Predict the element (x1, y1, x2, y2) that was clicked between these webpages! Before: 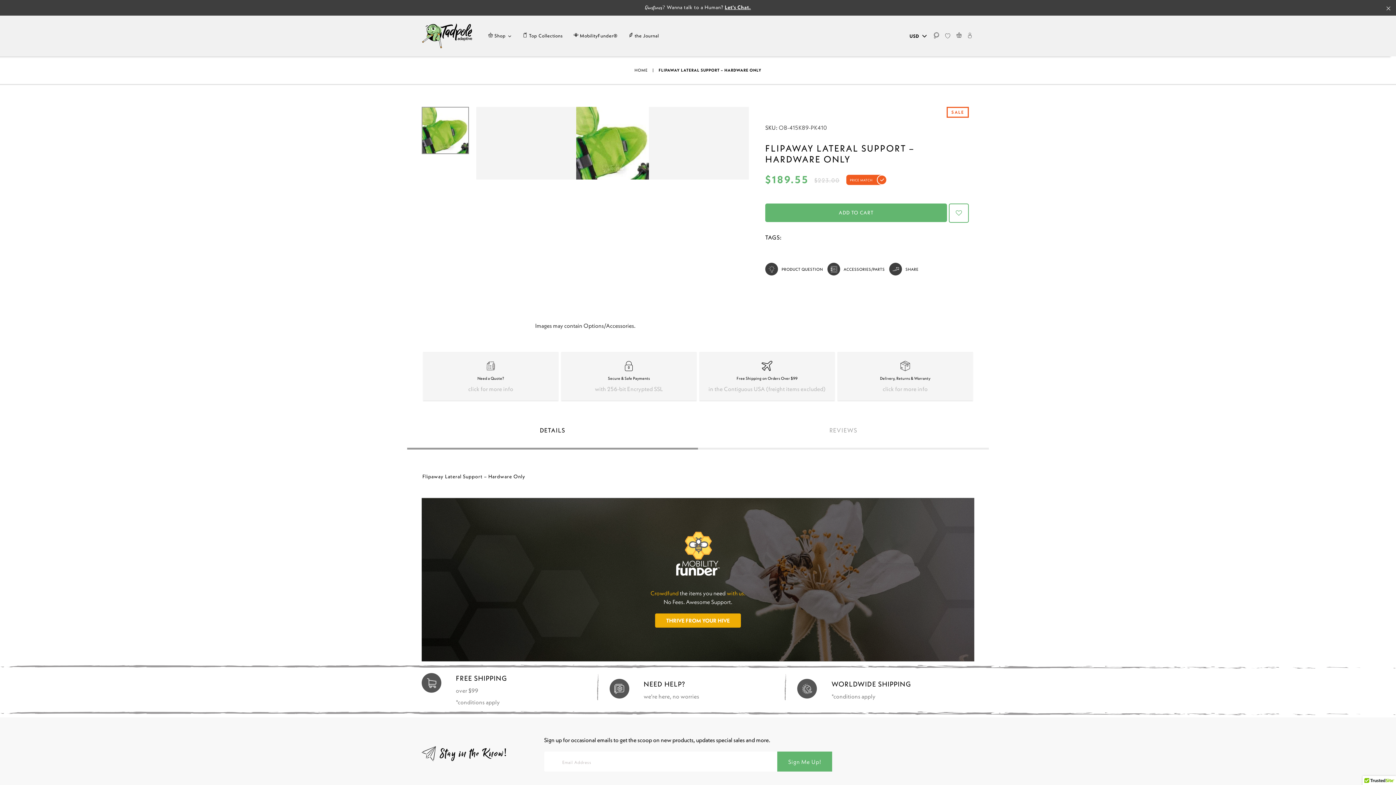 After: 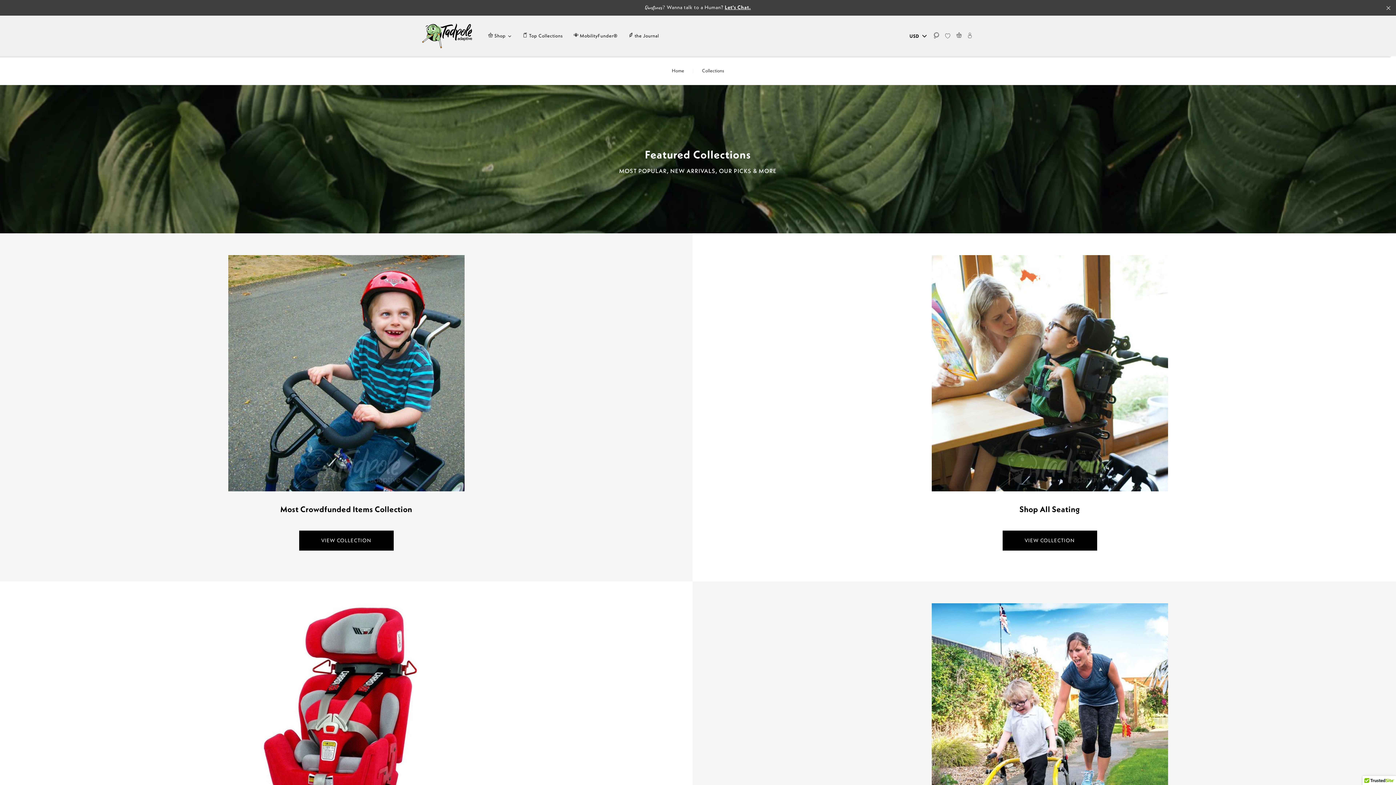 Action: bbox: (517, 27, 568, 44) label:  Top Collections